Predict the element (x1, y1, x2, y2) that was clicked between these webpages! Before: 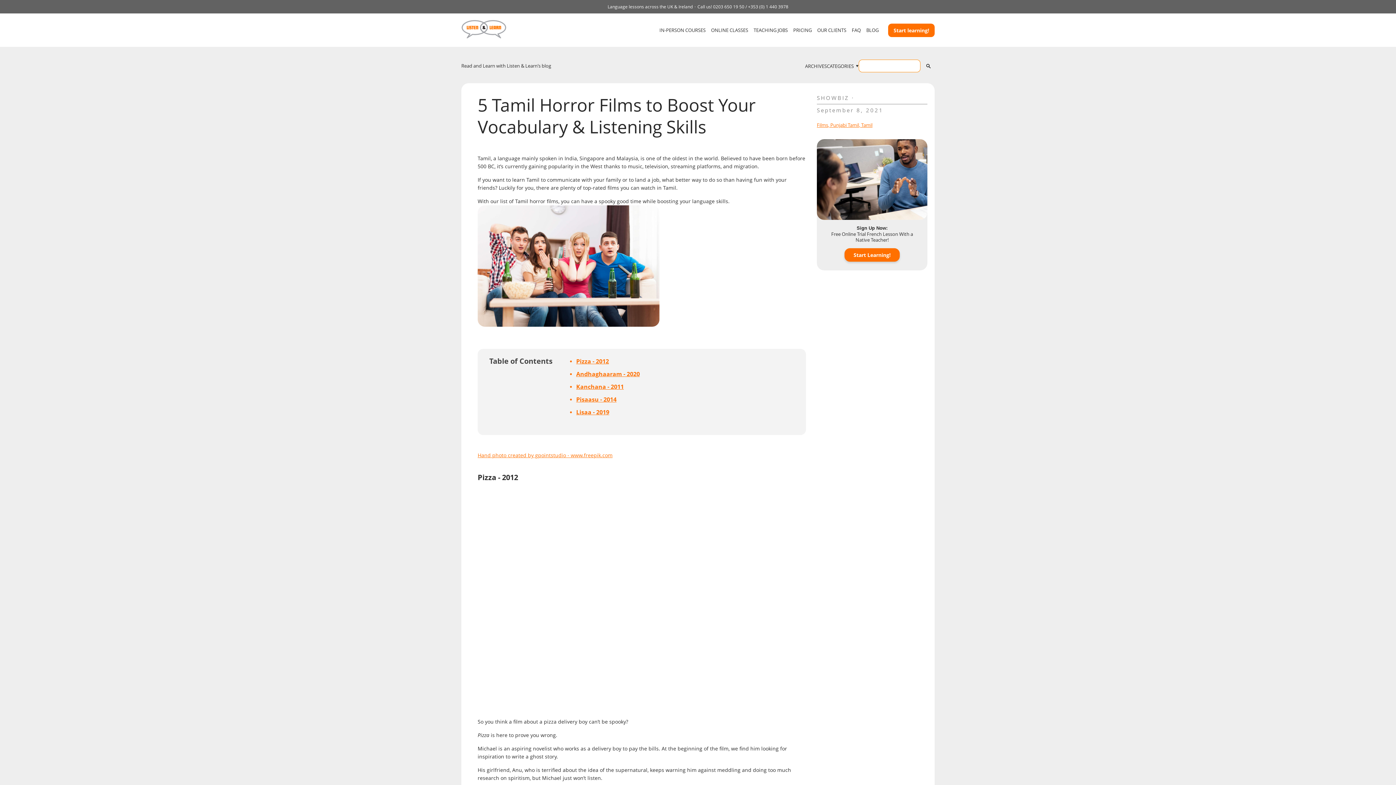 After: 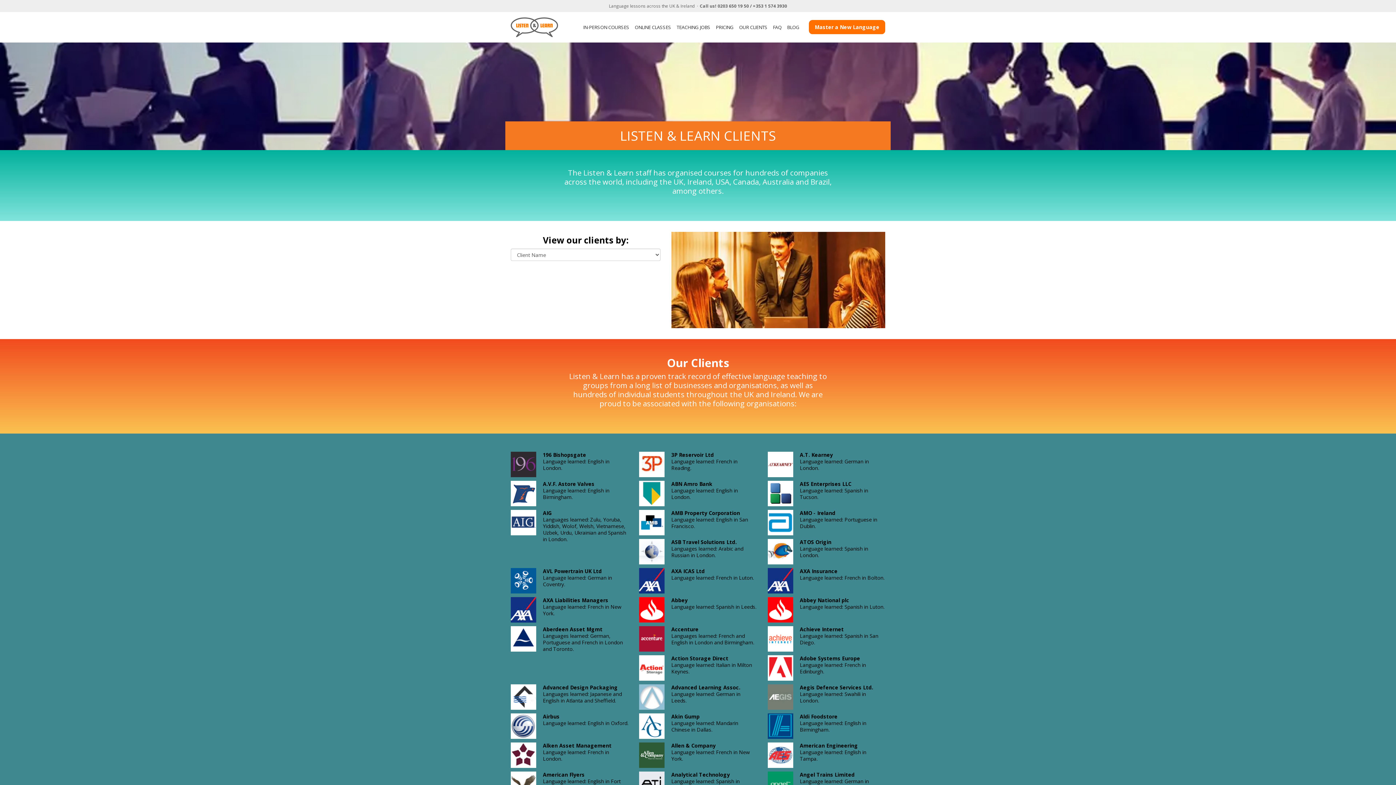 Action: bbox: (817, 26, 846, 33) label: OUR CLIENTS